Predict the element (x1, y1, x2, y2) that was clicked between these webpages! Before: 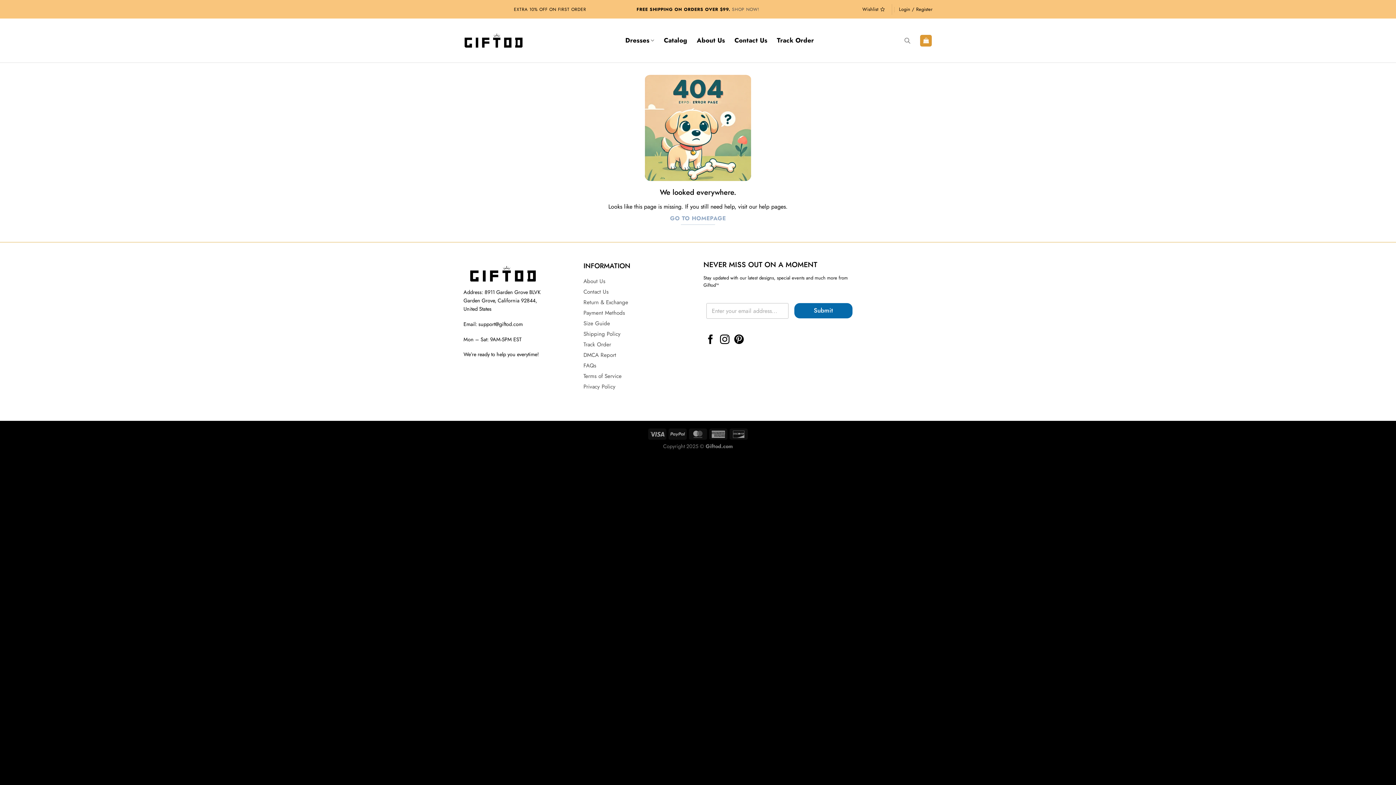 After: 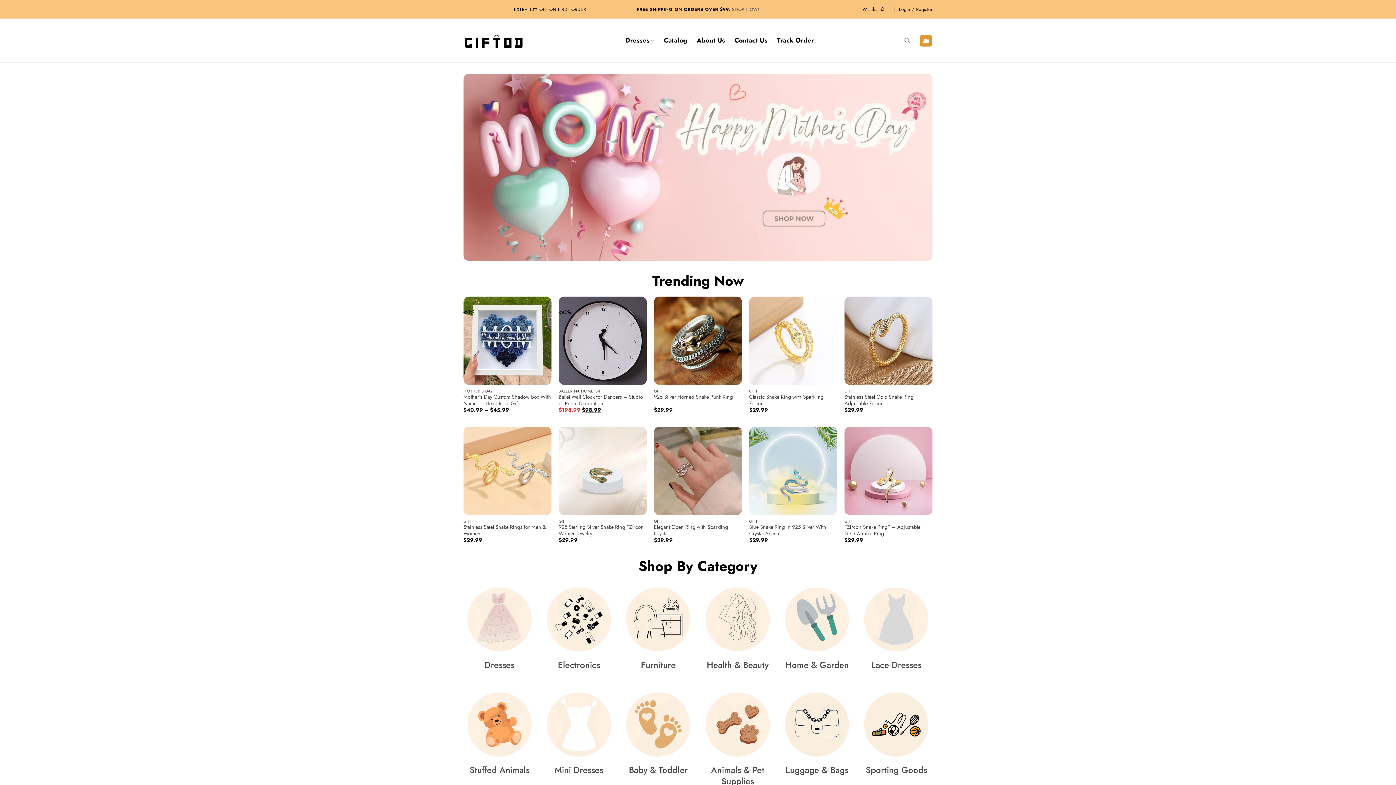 Action: bbox: (669, 211, 727, 225) label: GO TO HOMEPAGE